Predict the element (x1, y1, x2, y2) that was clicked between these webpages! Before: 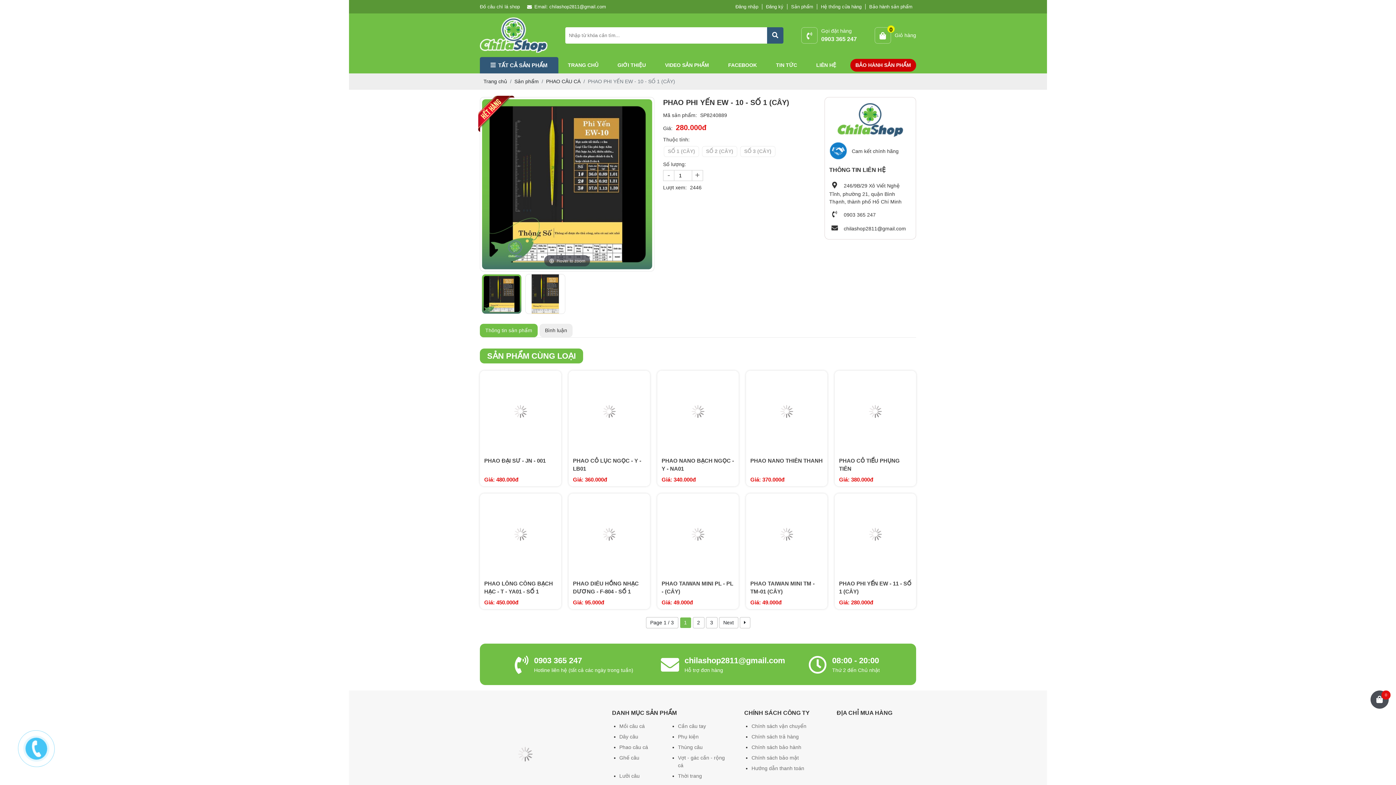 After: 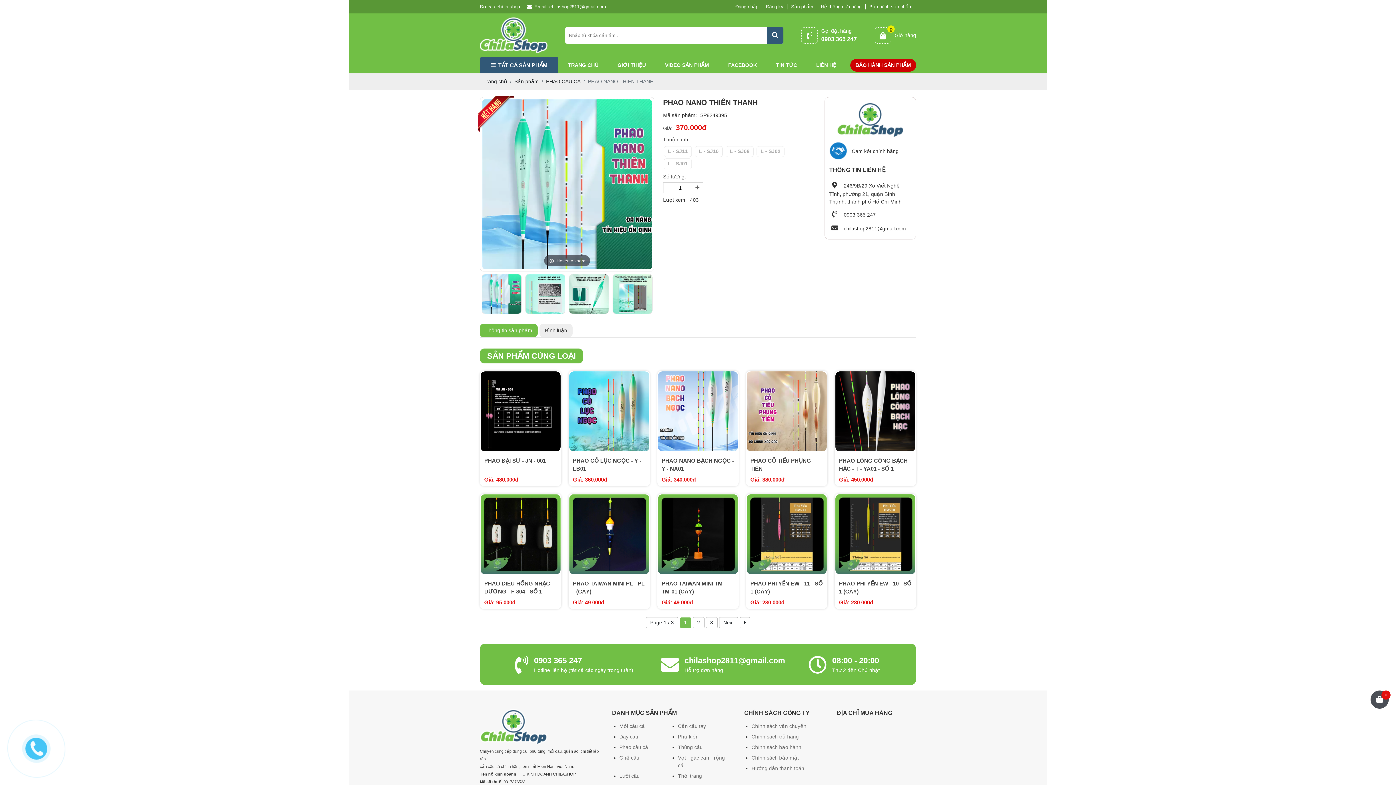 Action: bbox: (746, 371, 826, 451)